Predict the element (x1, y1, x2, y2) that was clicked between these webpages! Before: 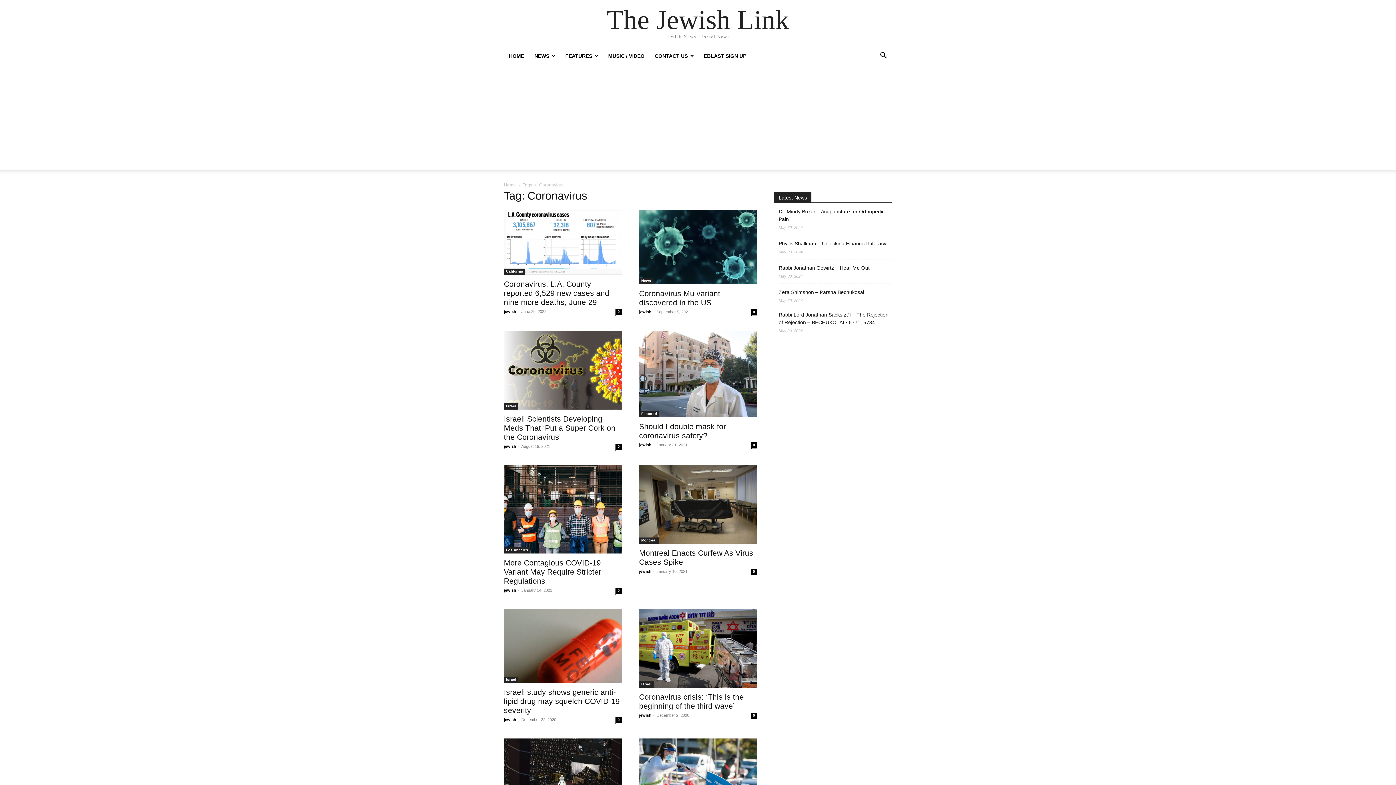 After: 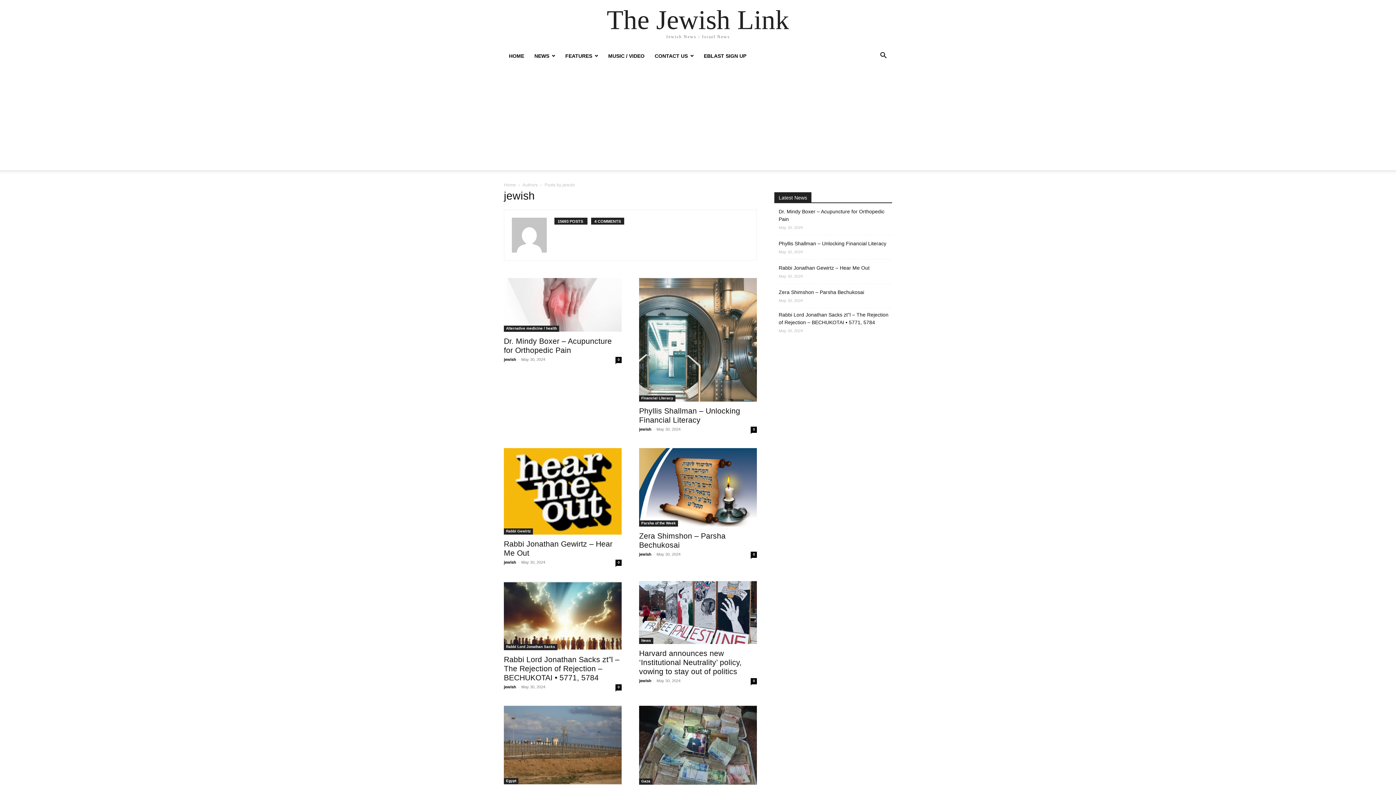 Action: bbox: (504, 309, 516, 313) label: jewish